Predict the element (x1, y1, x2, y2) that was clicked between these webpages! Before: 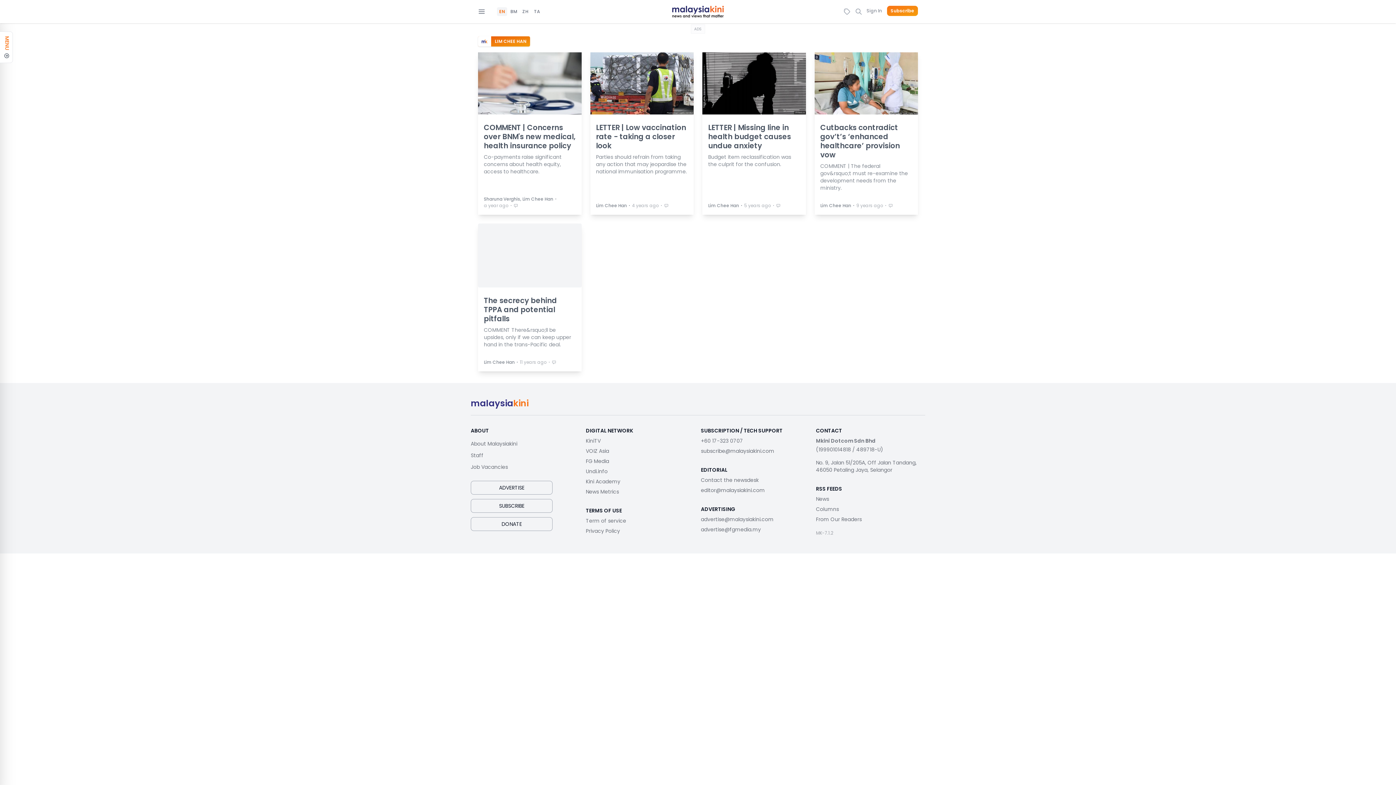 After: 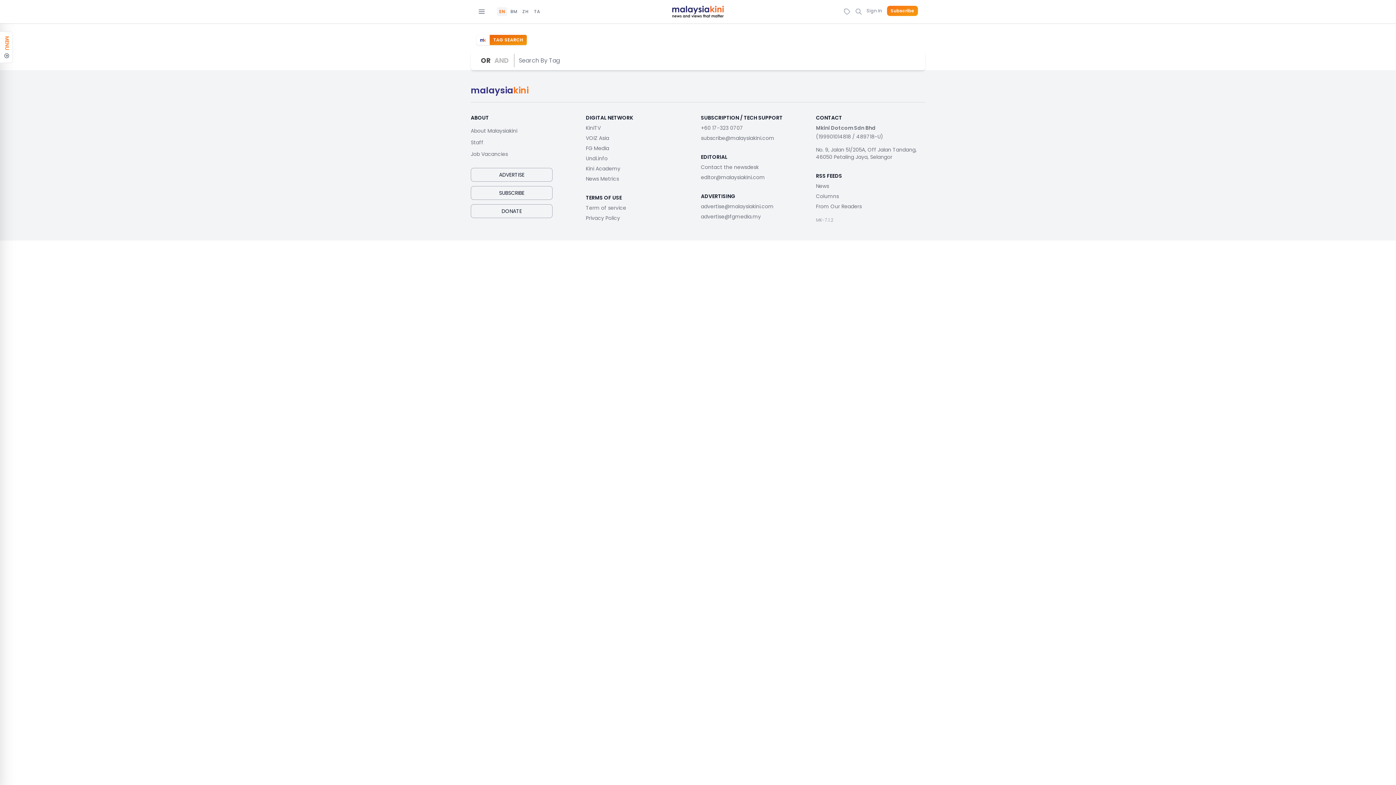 Action: bbox: (843, 5, 850, 17)